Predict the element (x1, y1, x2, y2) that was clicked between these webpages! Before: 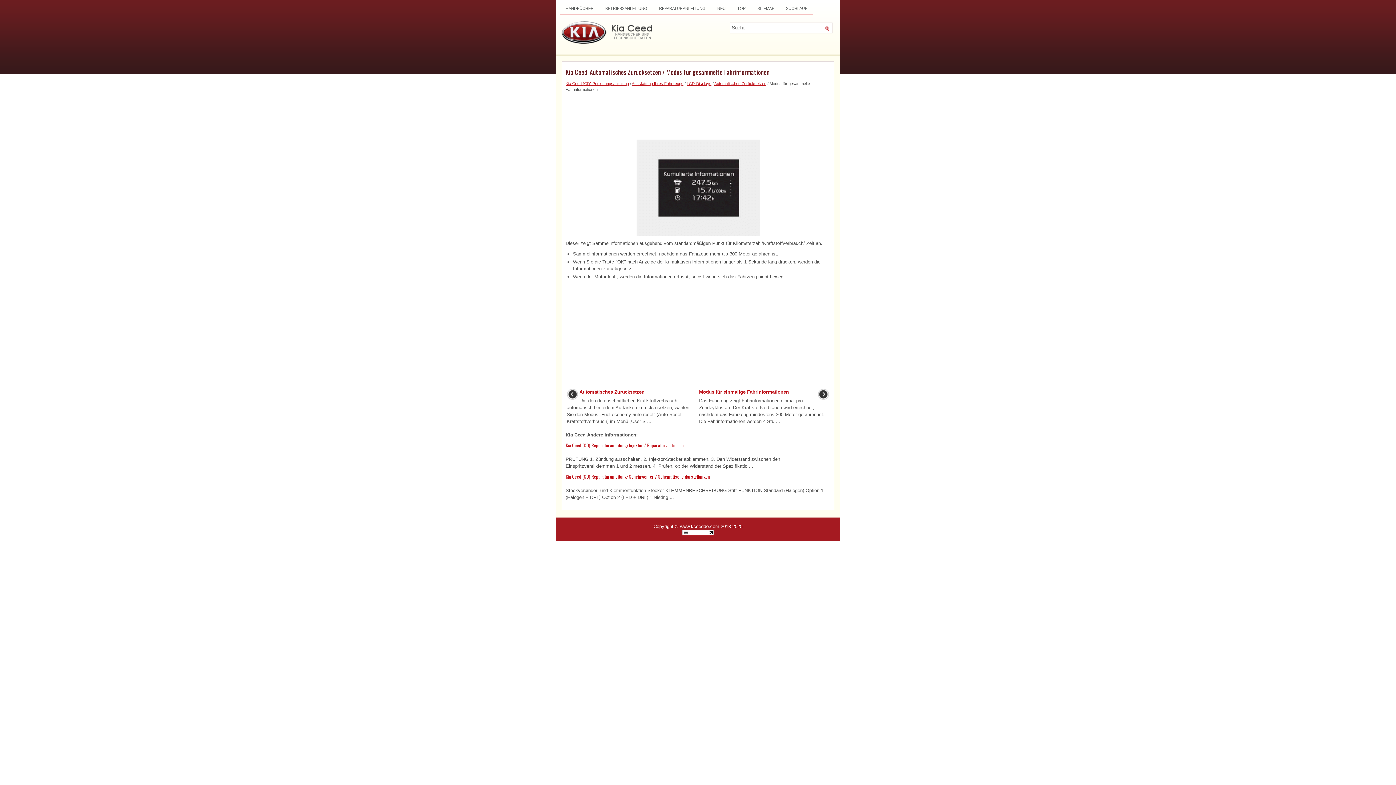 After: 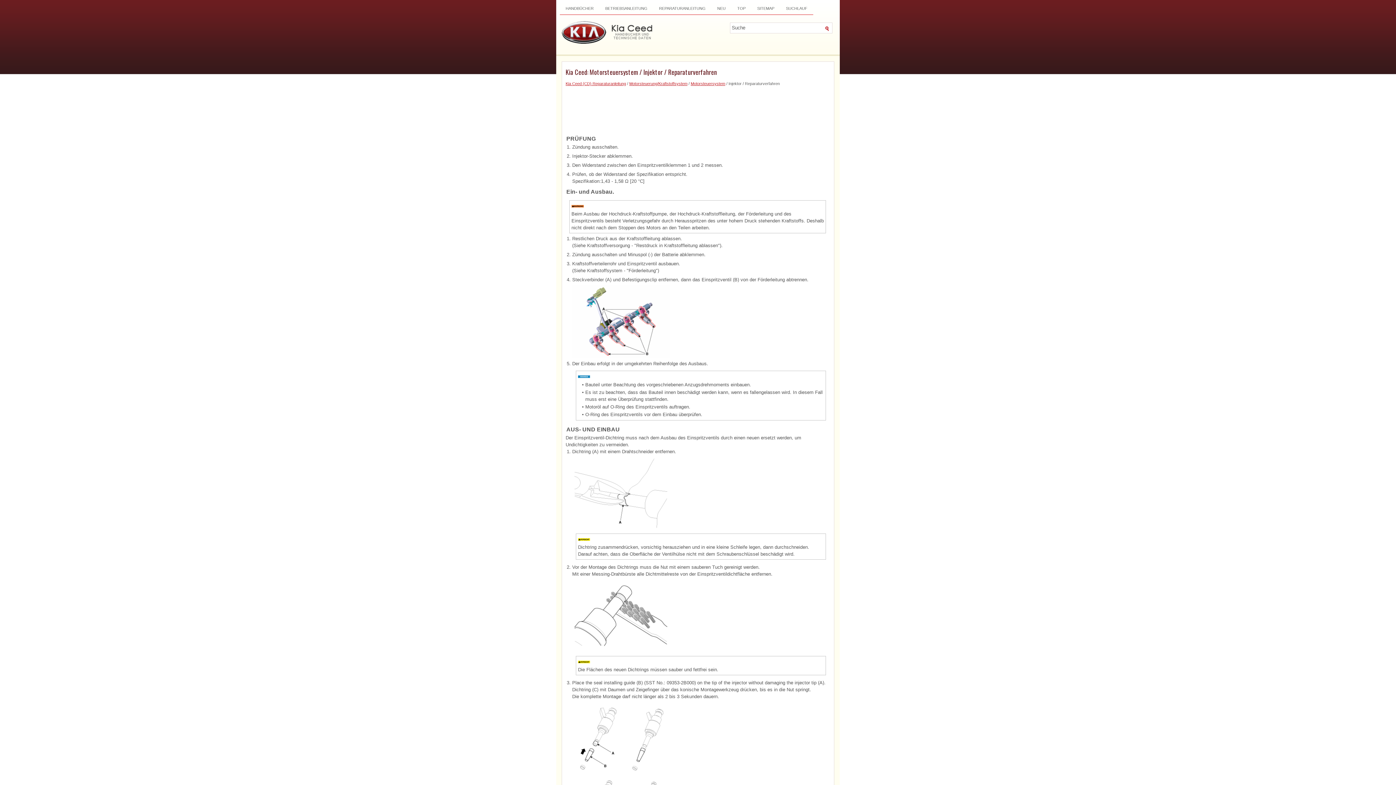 Action: label: Kia Ceed (CD) Reparaturanleitung: Injektor / Reparaturverfahren bbox: (565, 441, 684, 449)